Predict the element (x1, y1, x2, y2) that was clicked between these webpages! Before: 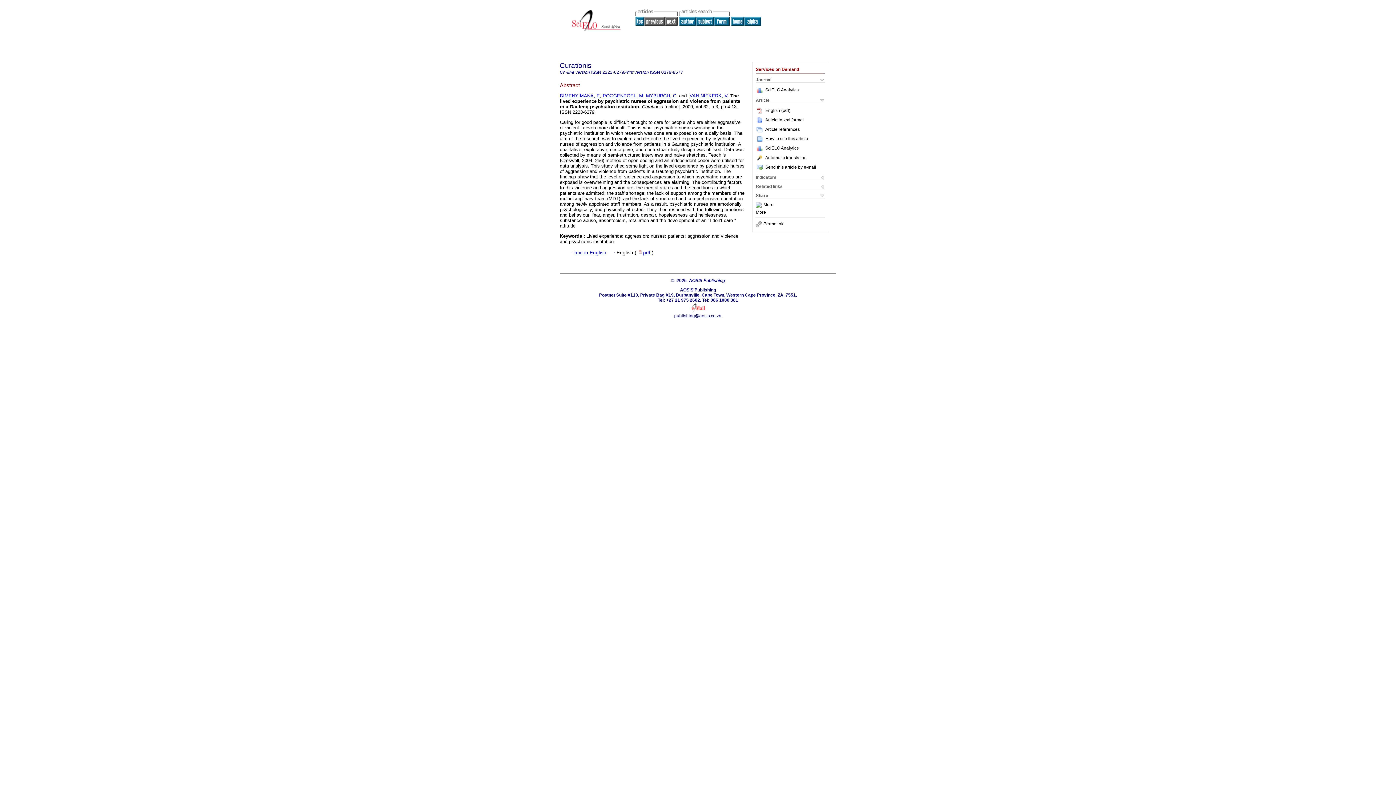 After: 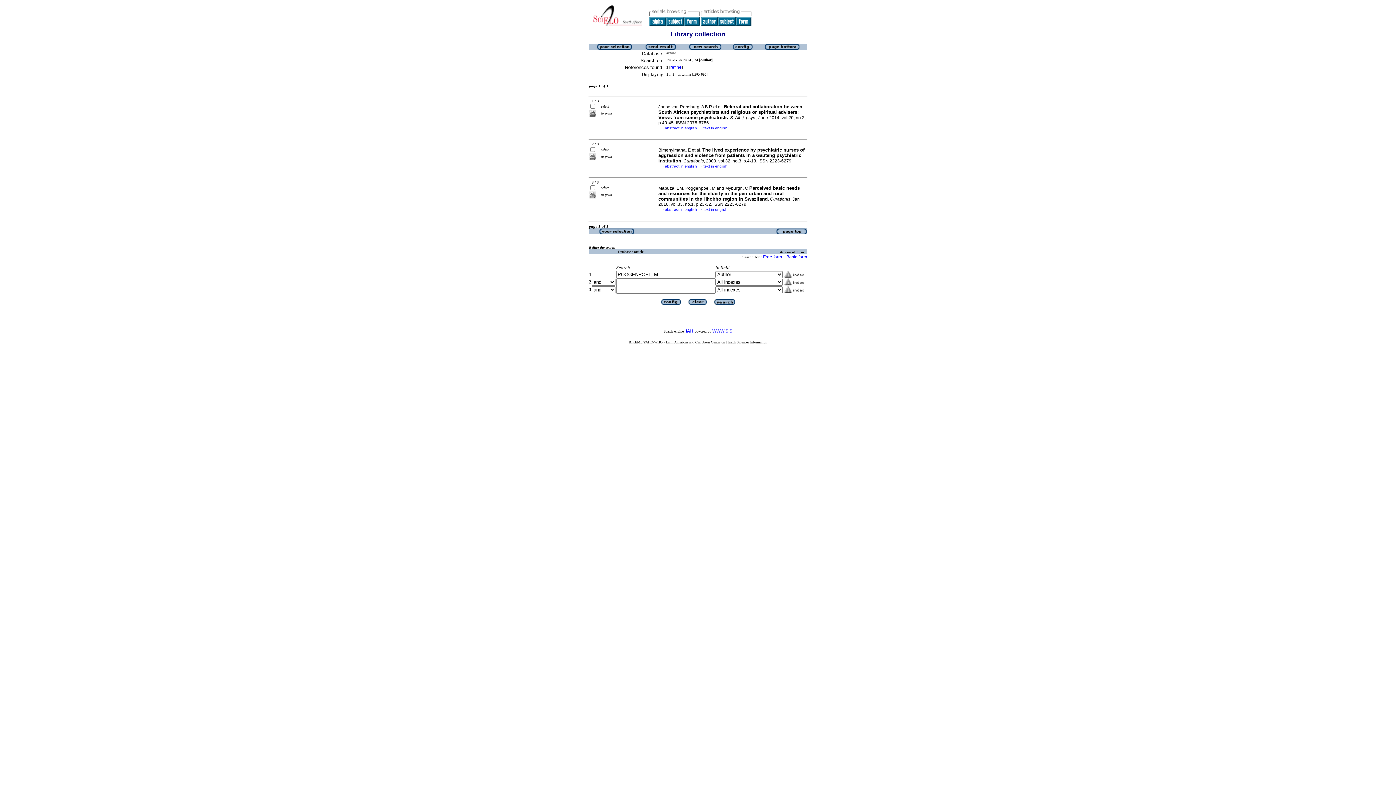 Action: bbox: (602, 93, 643, 98) label: POGGENPOEL, M